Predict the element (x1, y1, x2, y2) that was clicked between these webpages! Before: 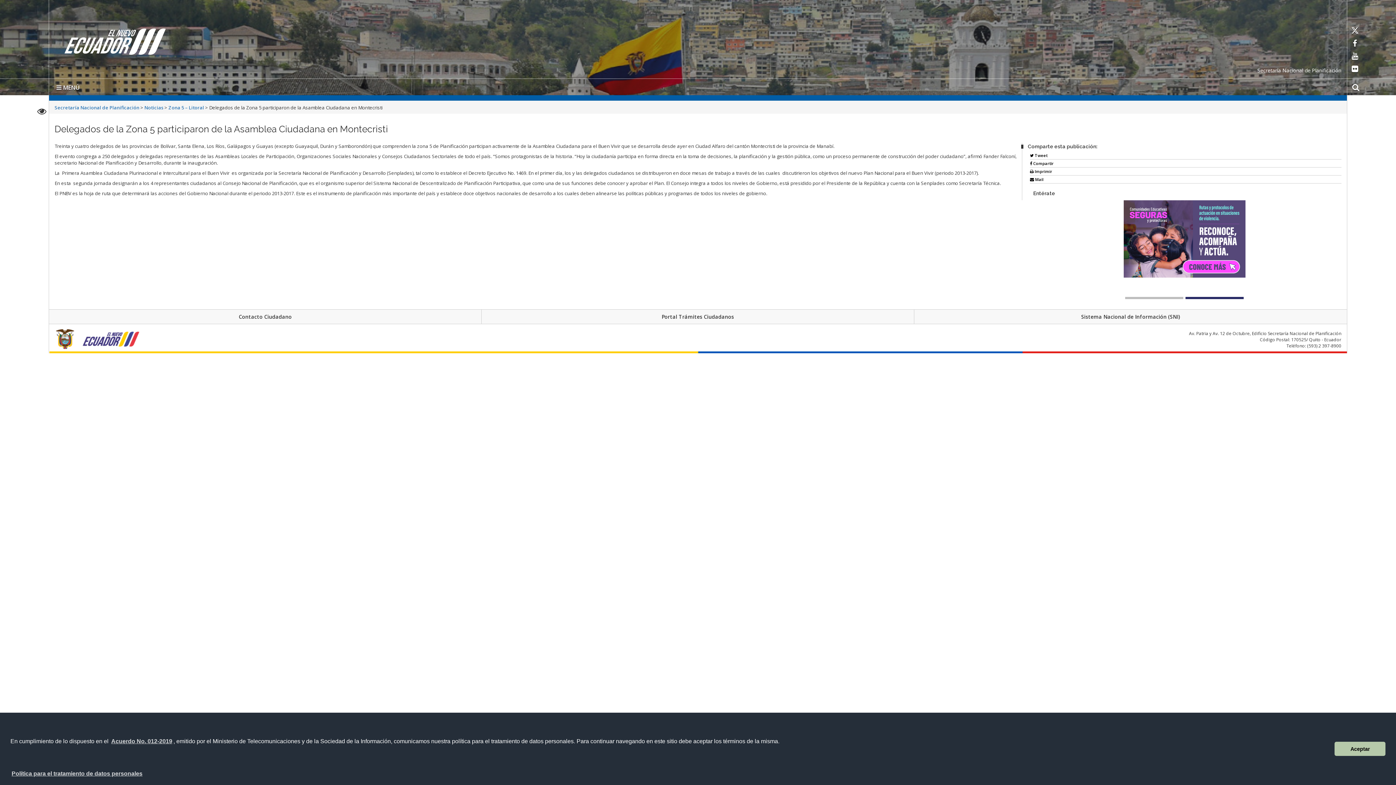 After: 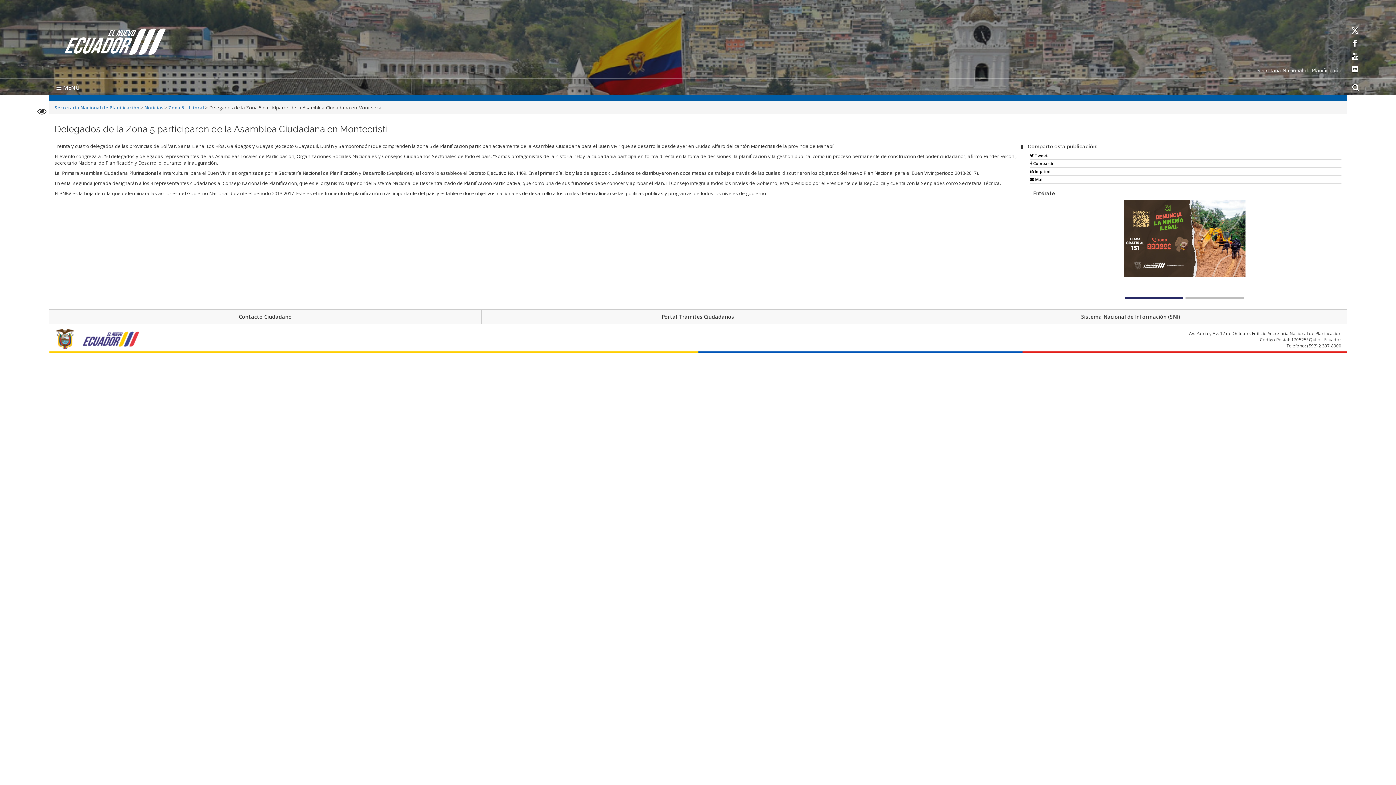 Action: label: dismiss cookie message bbox: (1334, 742, 1385, 756)